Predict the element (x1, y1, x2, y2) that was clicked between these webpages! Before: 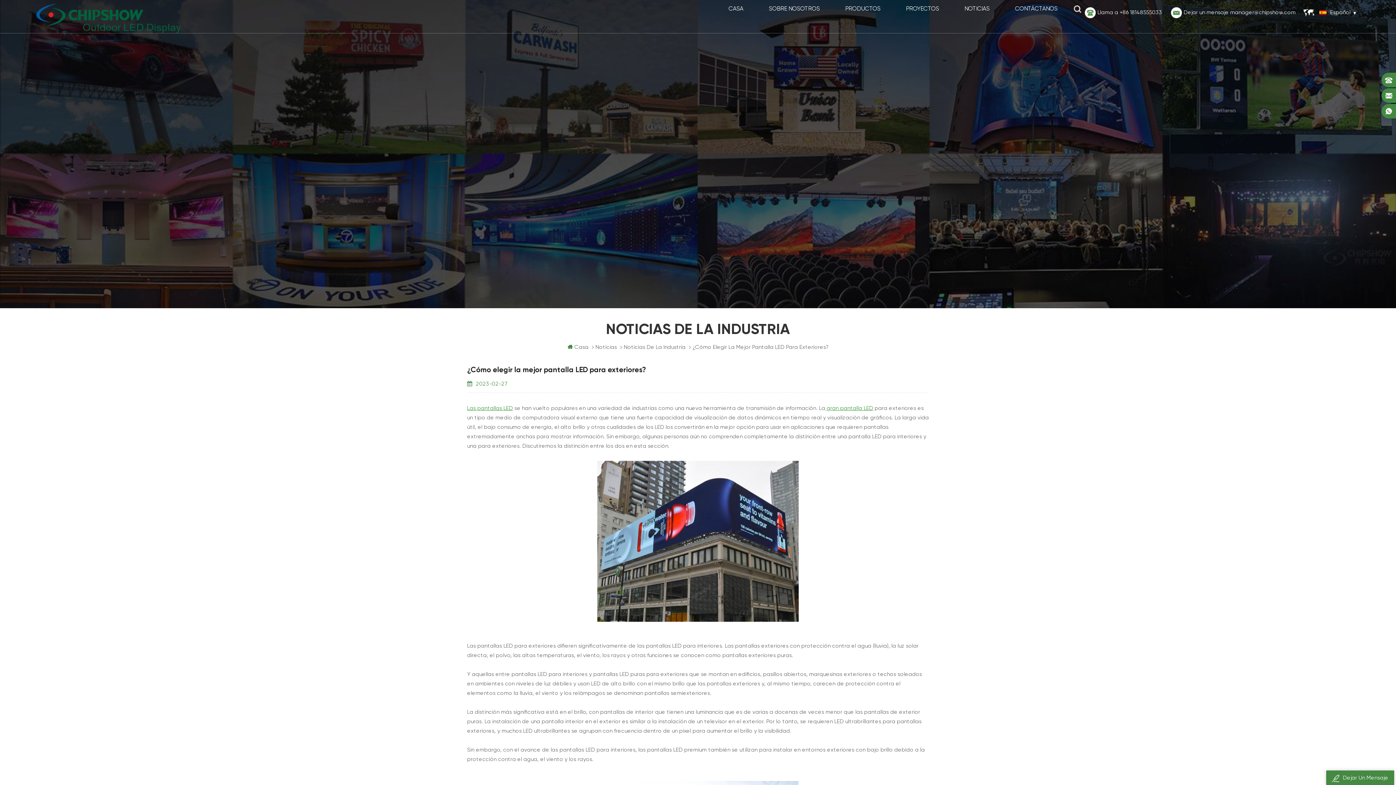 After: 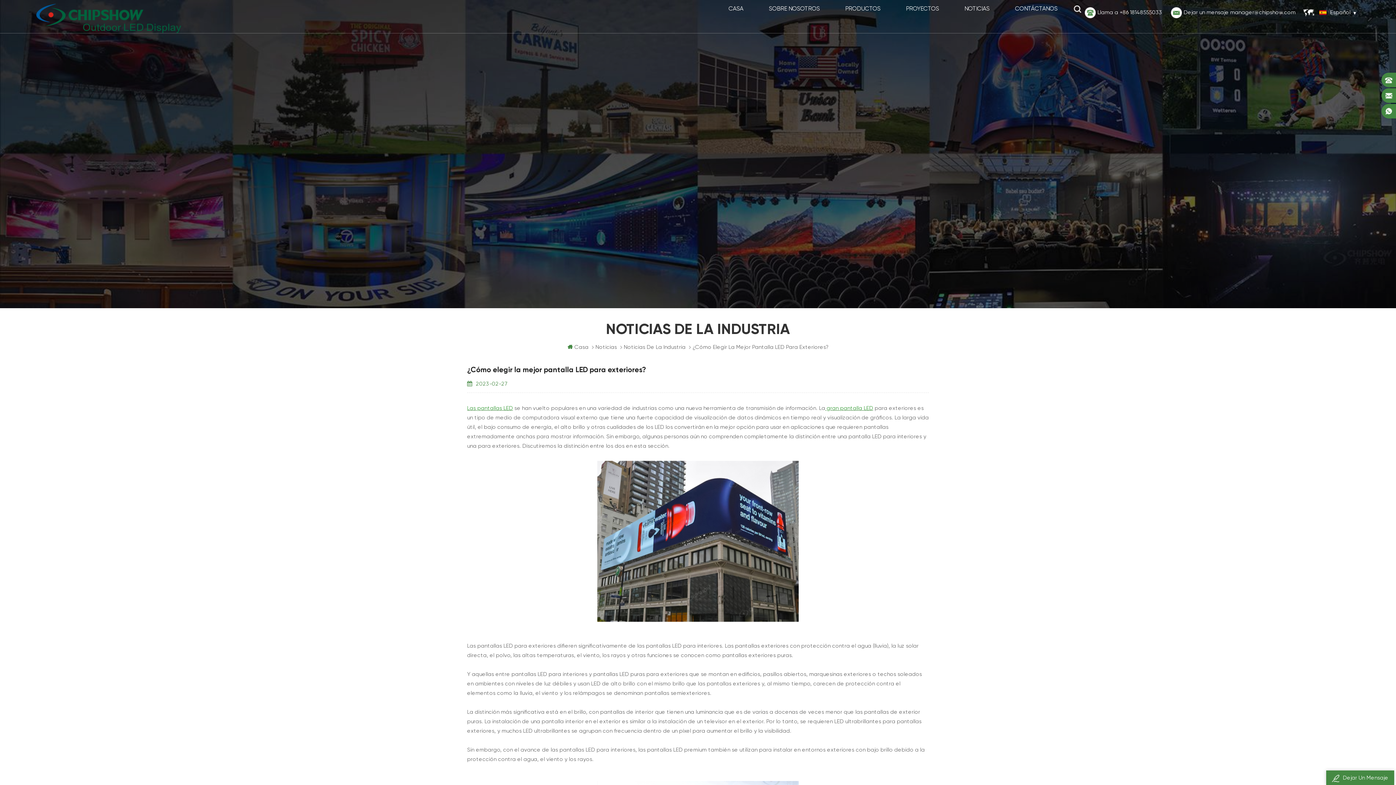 Action: label:  gran  bbox: (825, 405, 840, 411)